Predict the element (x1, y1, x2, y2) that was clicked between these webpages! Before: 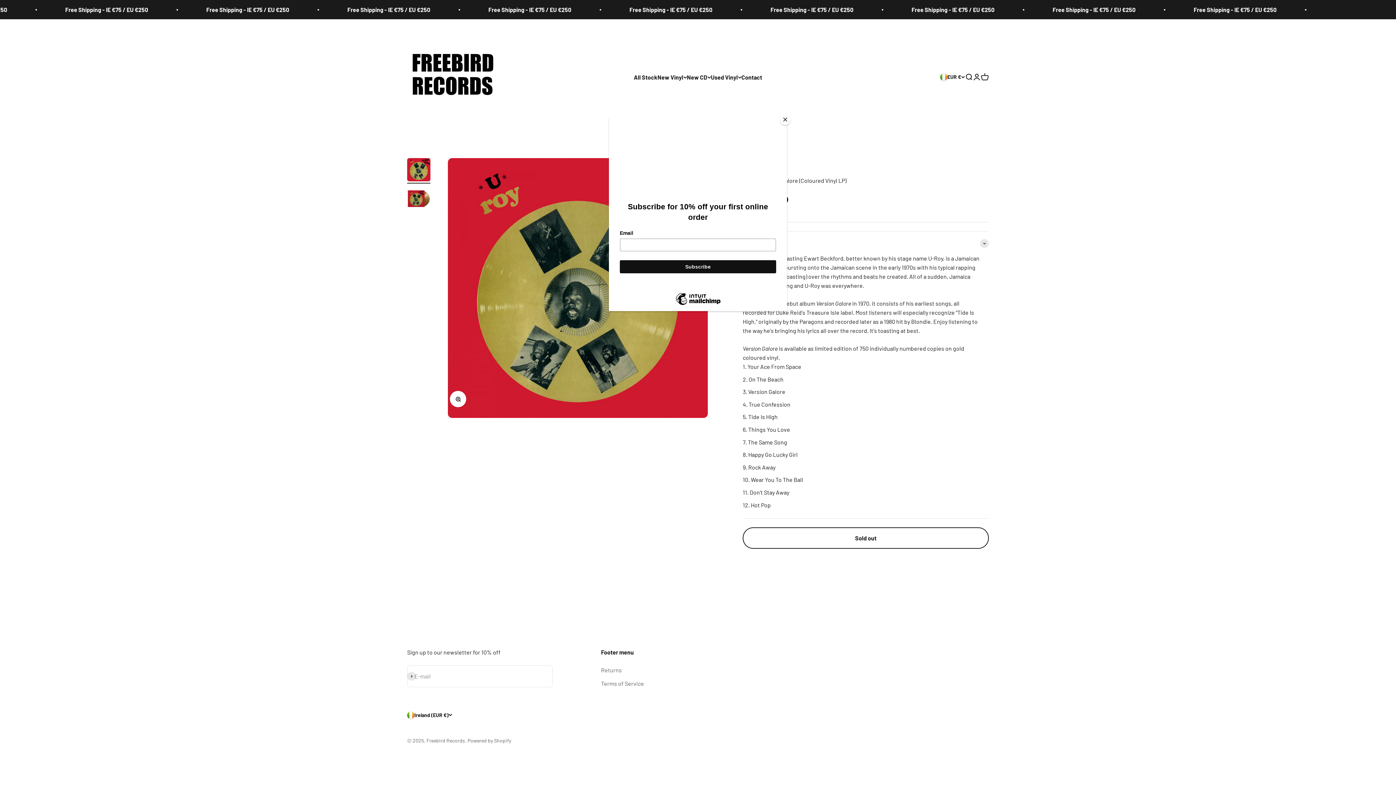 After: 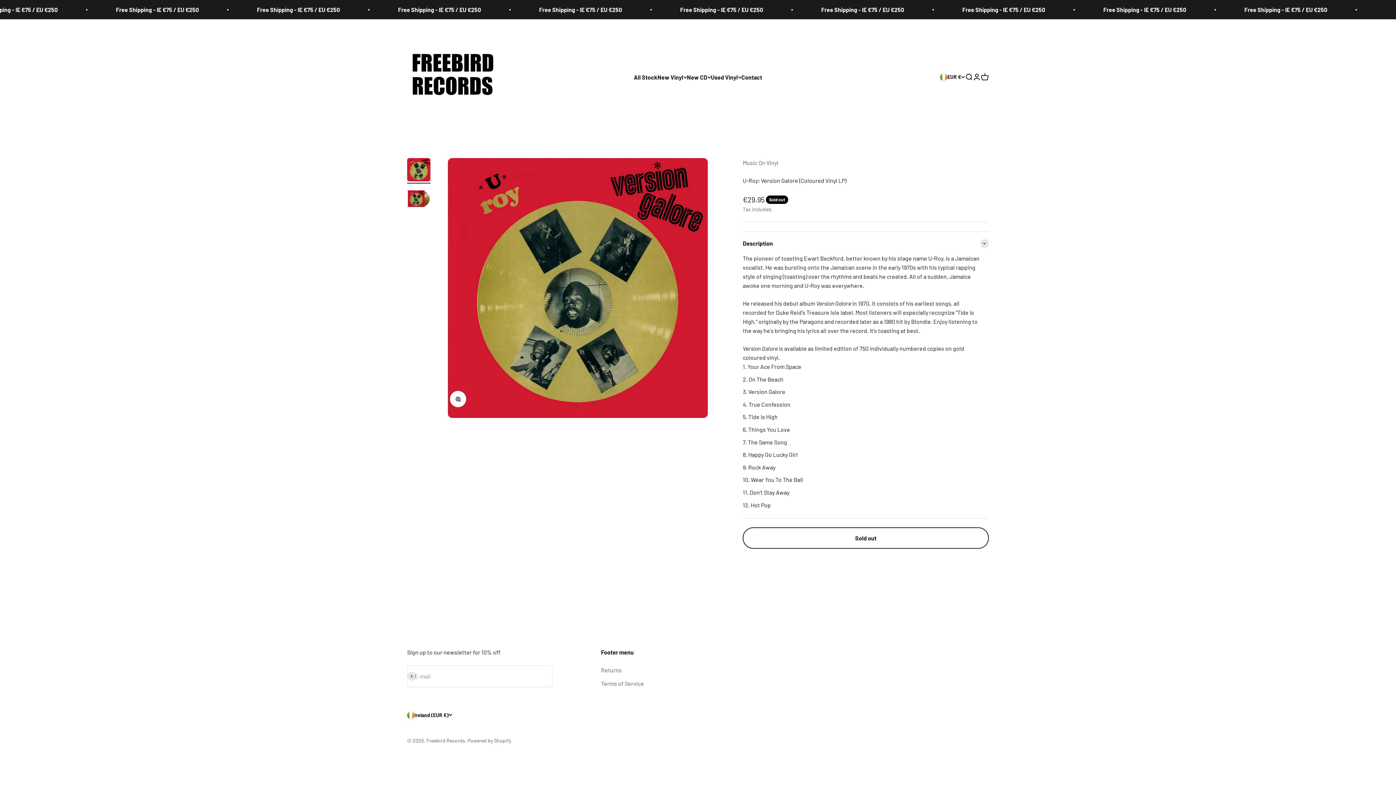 Action: label: Close bbox: (780, 114, 790, 125)